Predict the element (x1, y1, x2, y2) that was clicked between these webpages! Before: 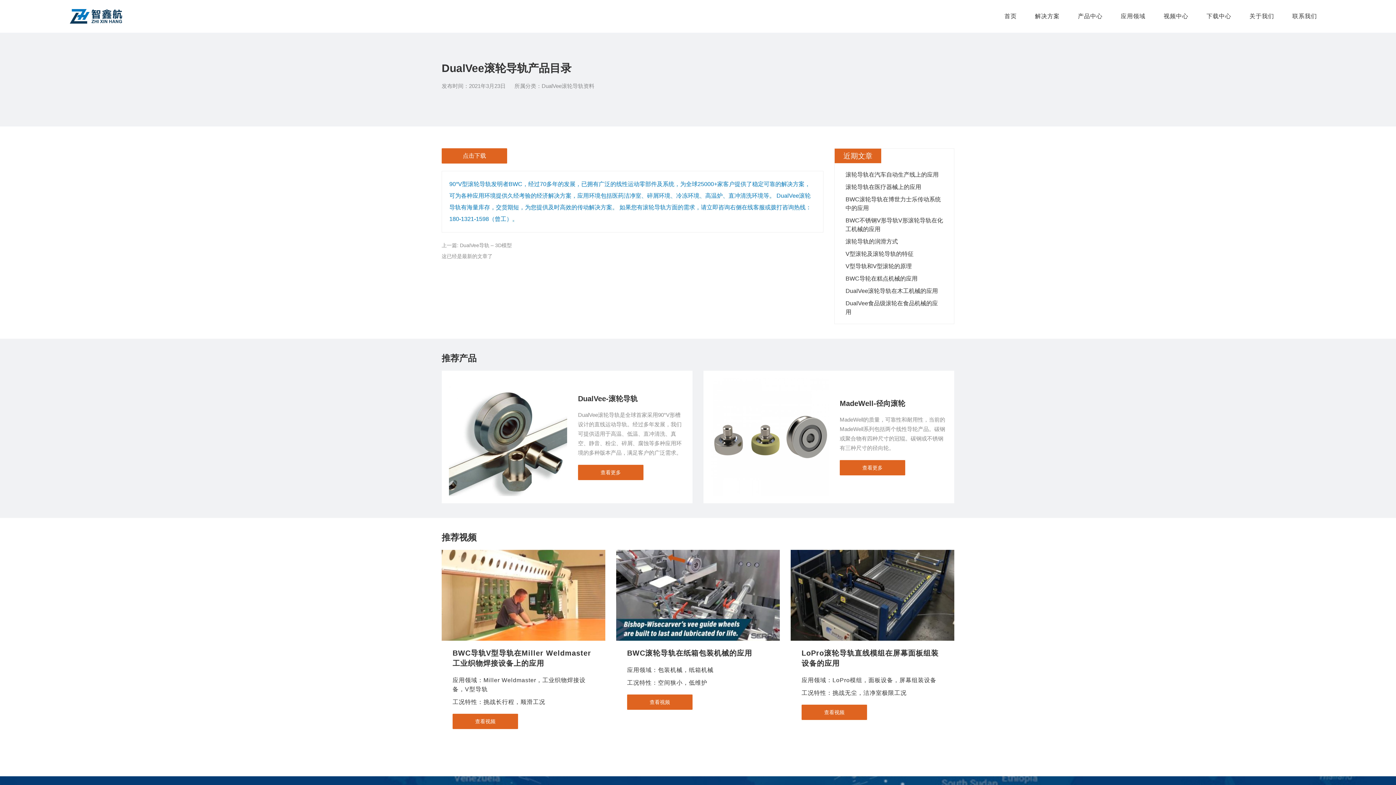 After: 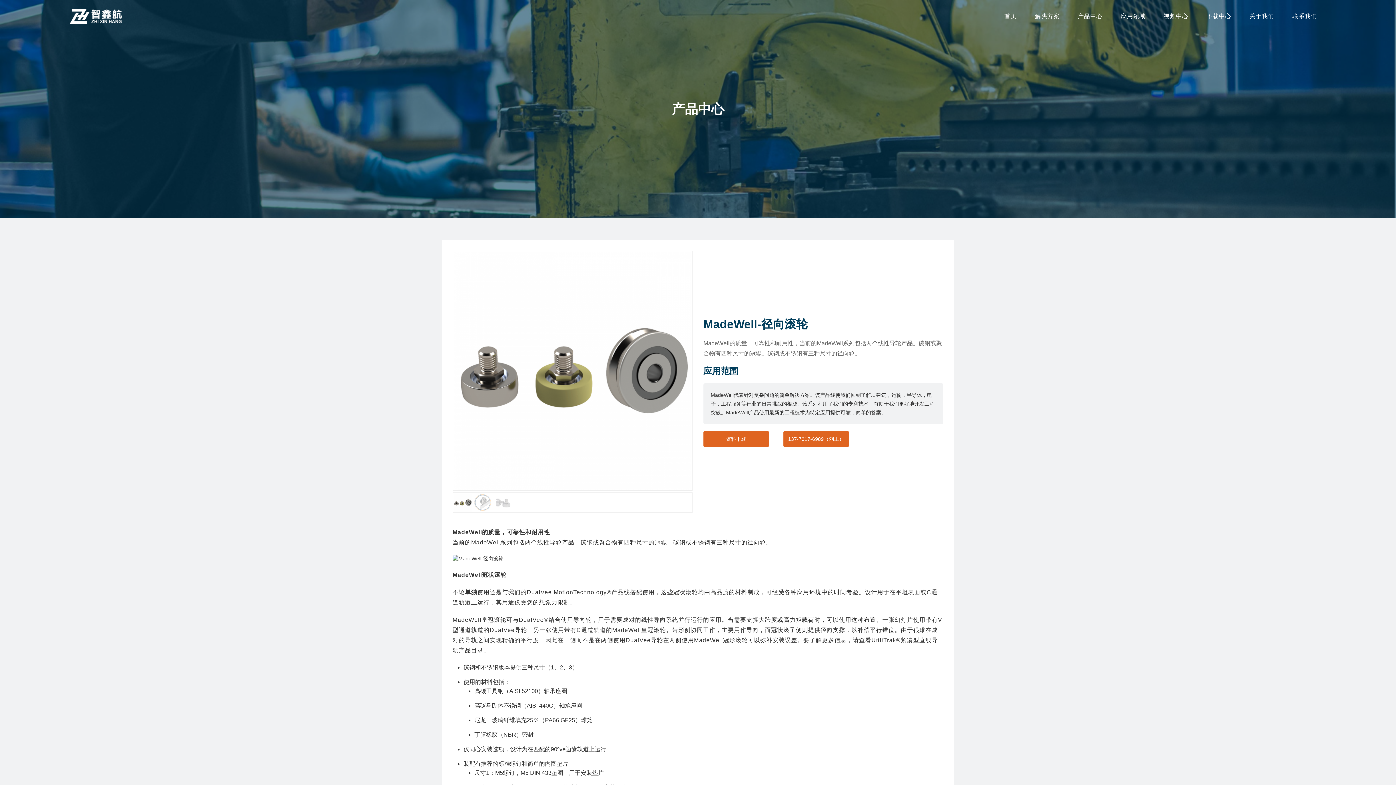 Action: bbox: (710, 378, 829, 384)